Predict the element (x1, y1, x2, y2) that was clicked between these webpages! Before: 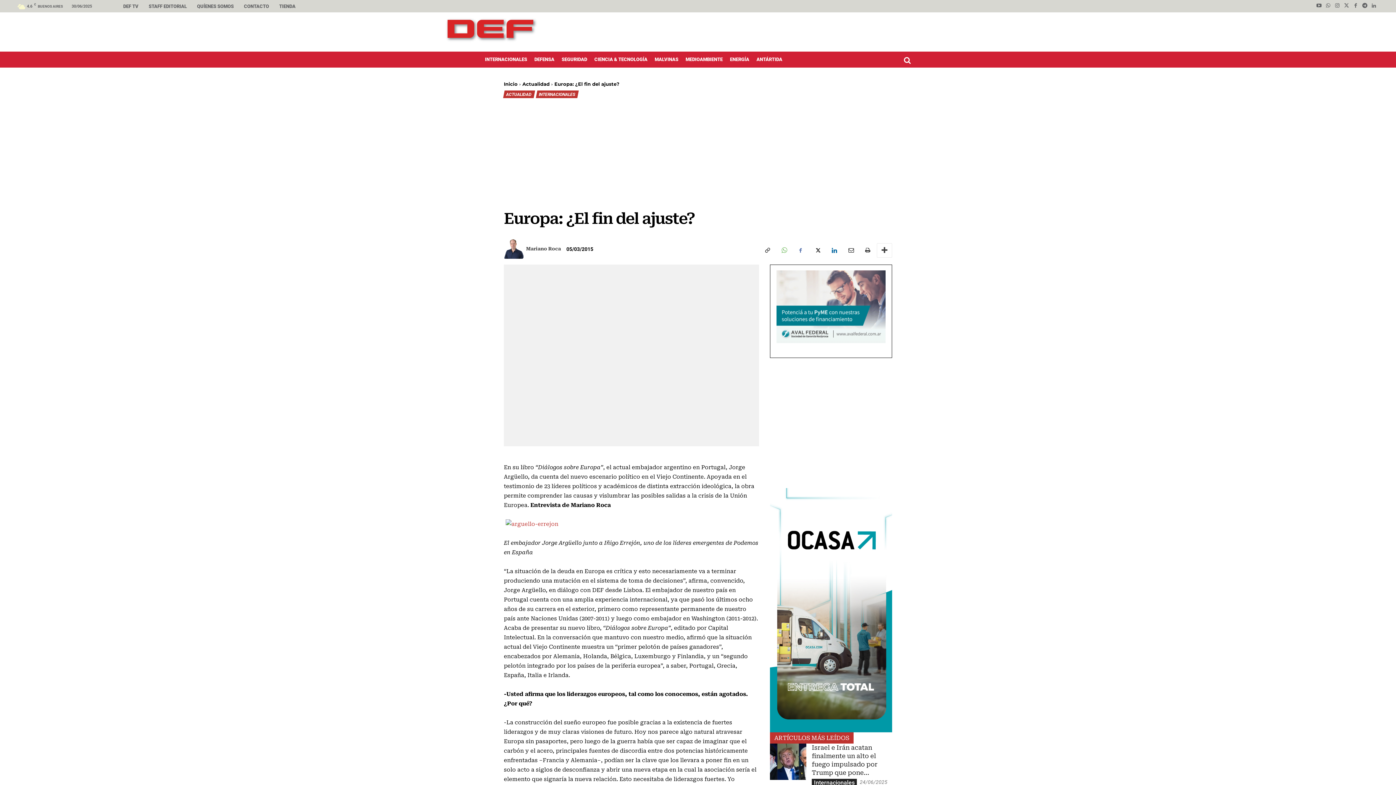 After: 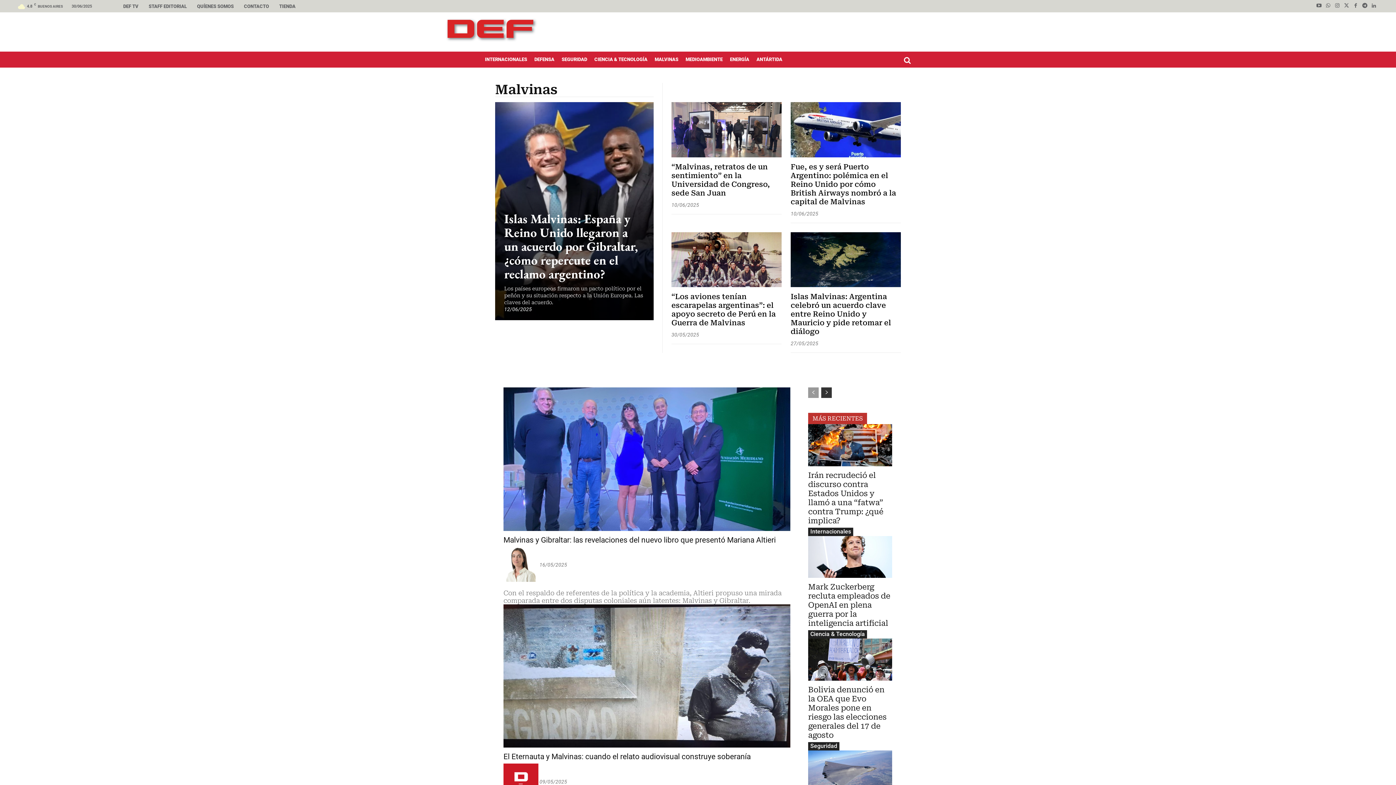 Action: bbox: (652, 54, 681, 64) label: MALVINAS